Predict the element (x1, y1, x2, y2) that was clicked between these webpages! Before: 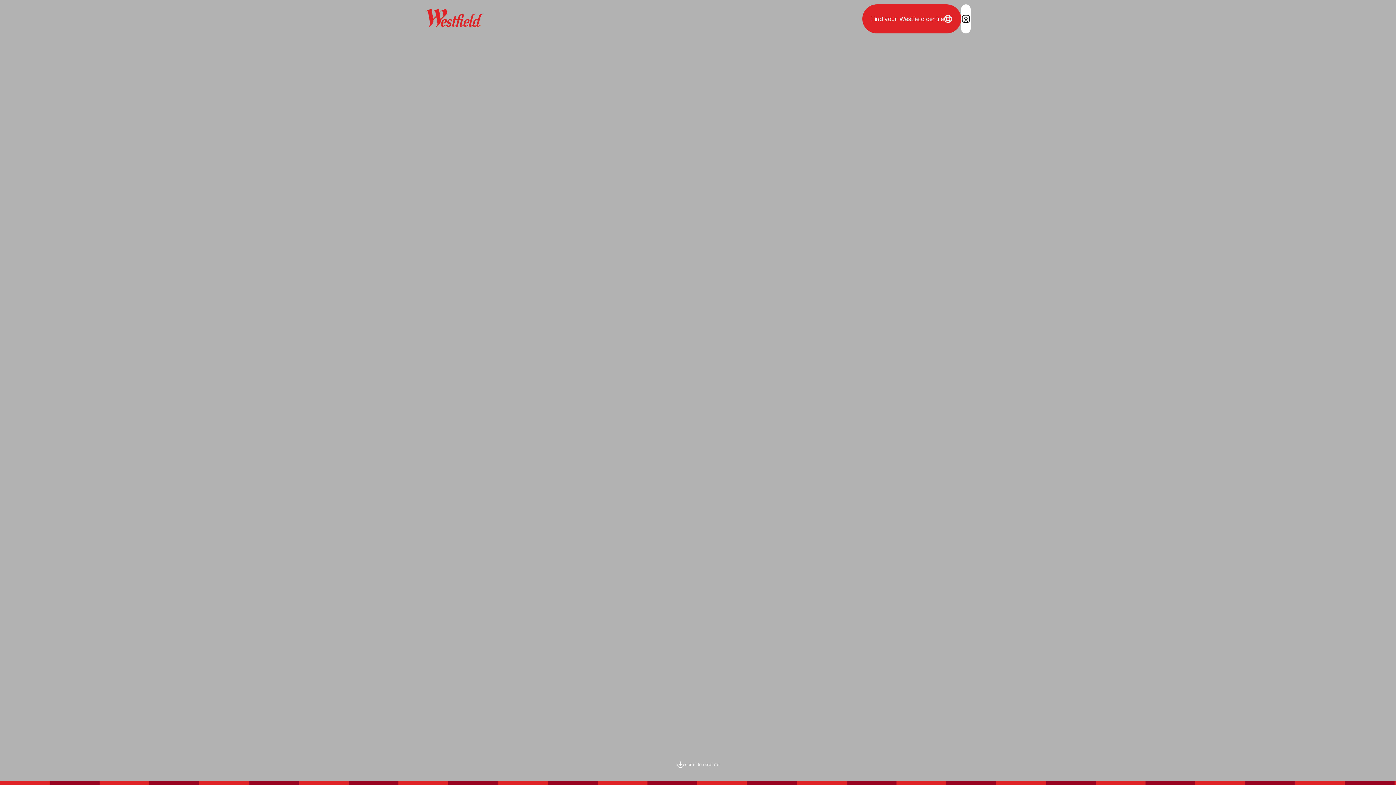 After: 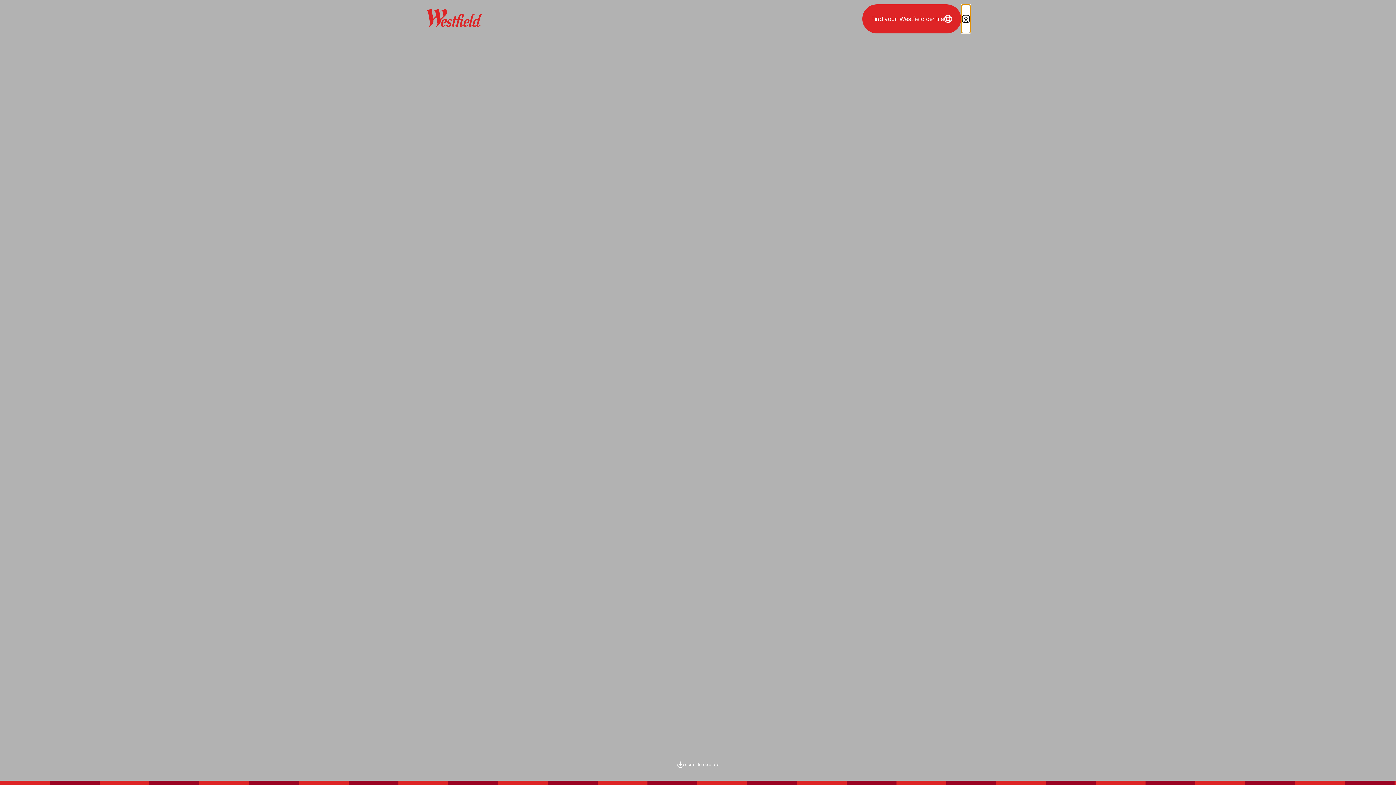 Action: bbox: (961, 4, 970, 33) label: Login / Sign in